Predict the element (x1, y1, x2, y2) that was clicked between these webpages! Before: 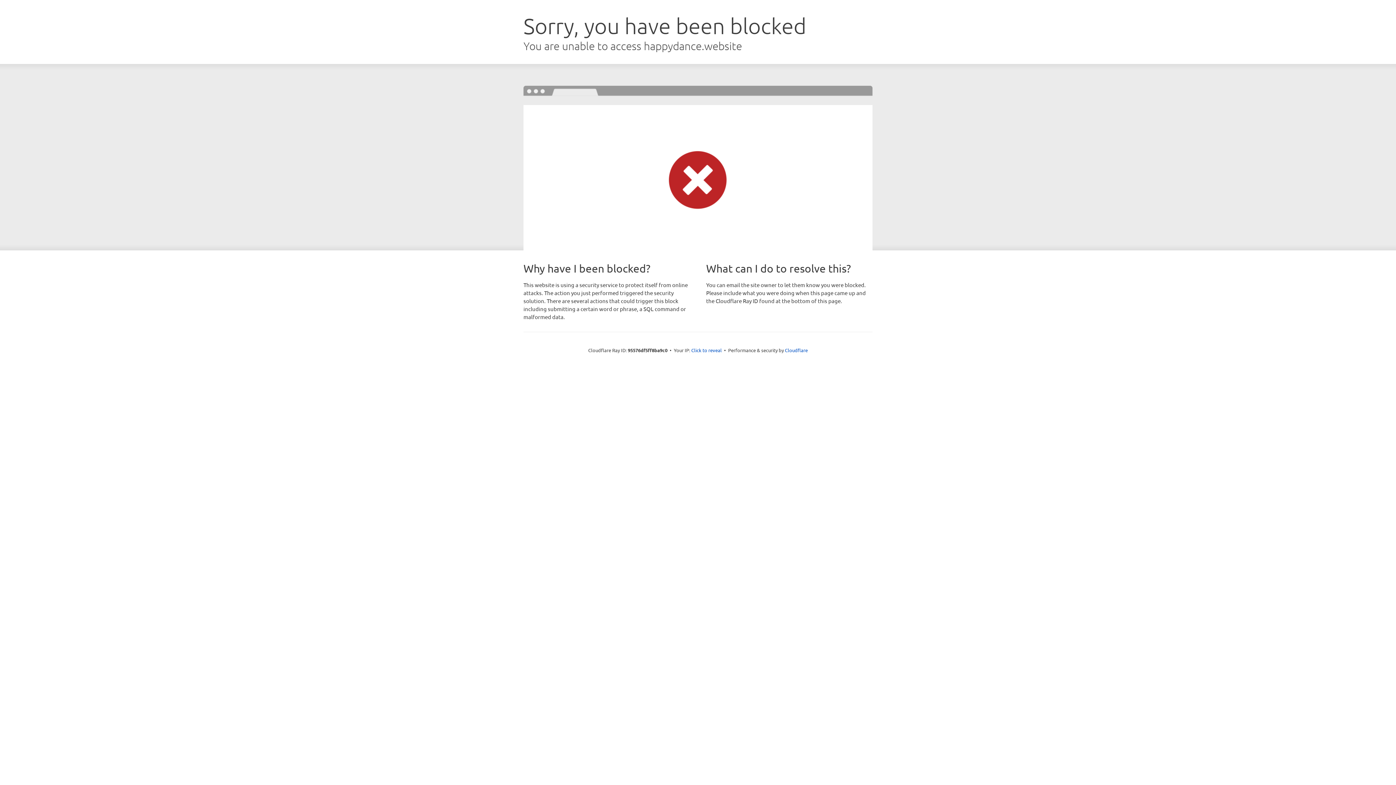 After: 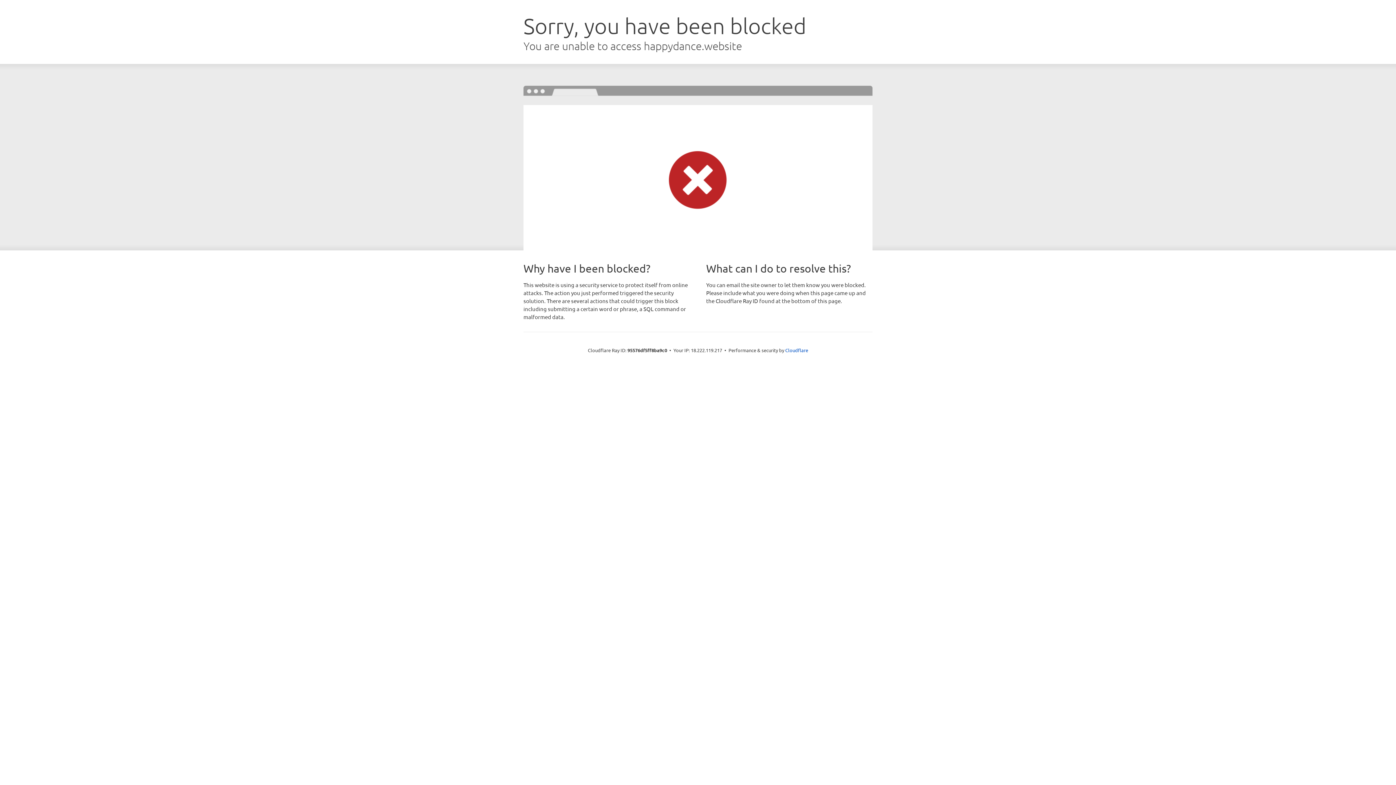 Action: label: Click to reveal bbox: (691, 346, 722, 353)